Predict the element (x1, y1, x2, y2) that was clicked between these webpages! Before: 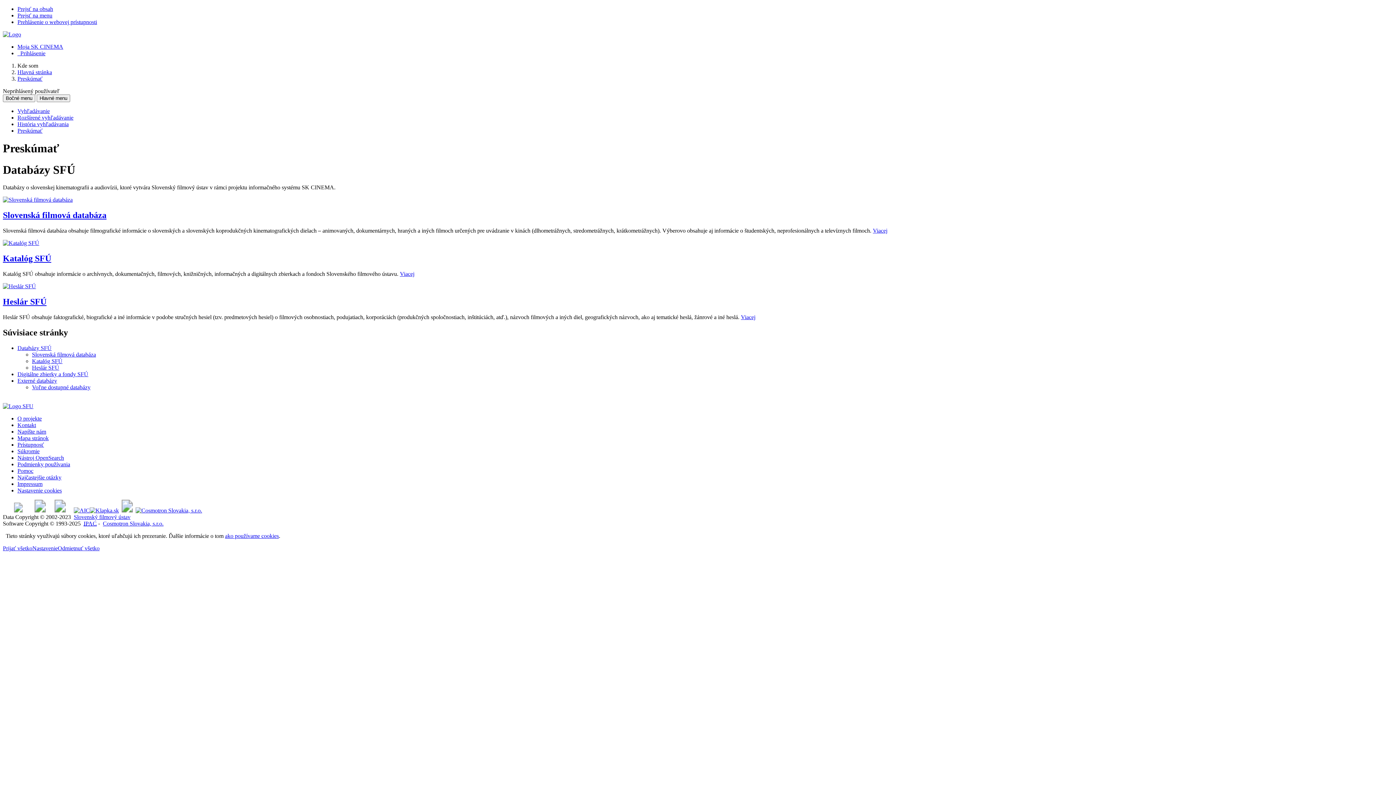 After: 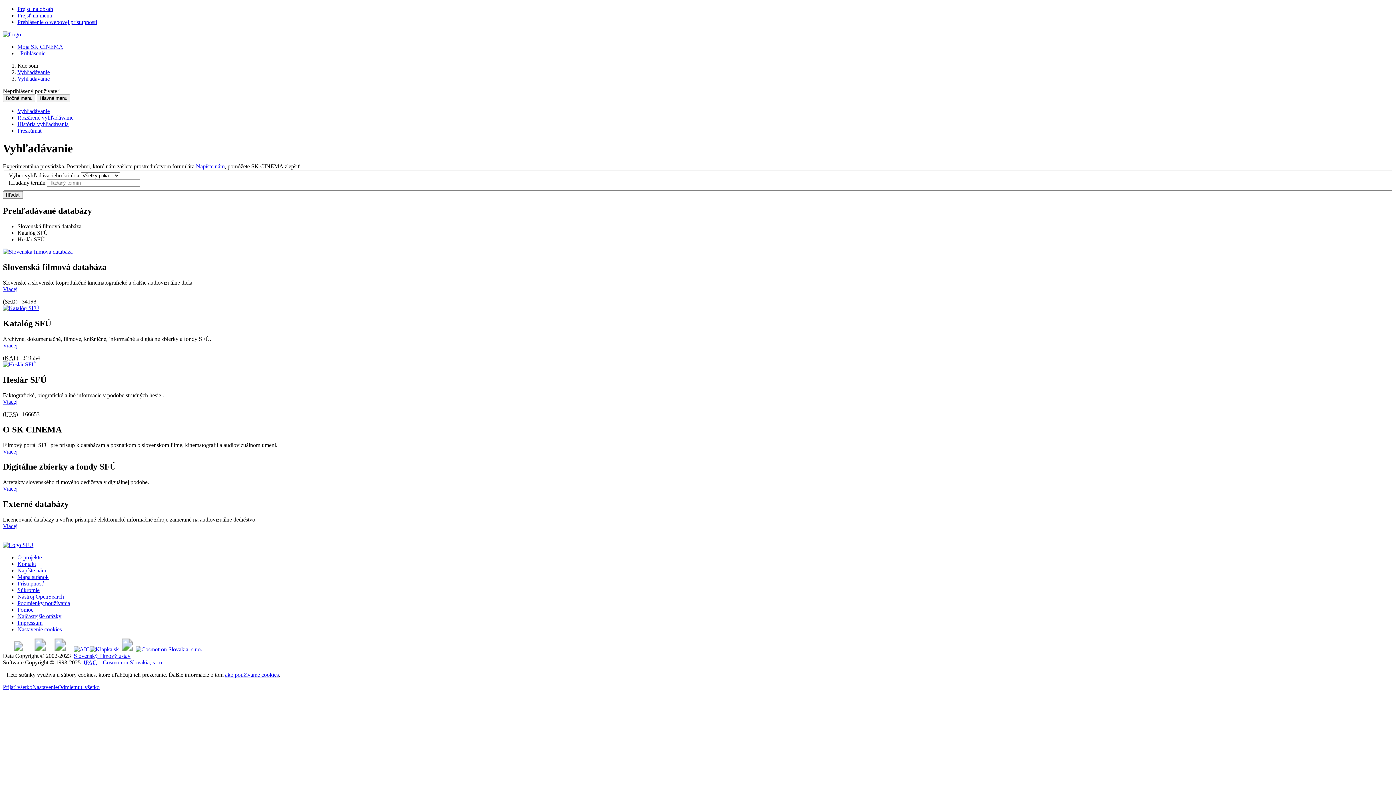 Action: bbox: (2, 31, 21, 37) label: Vyhľadávanie v online katalógu